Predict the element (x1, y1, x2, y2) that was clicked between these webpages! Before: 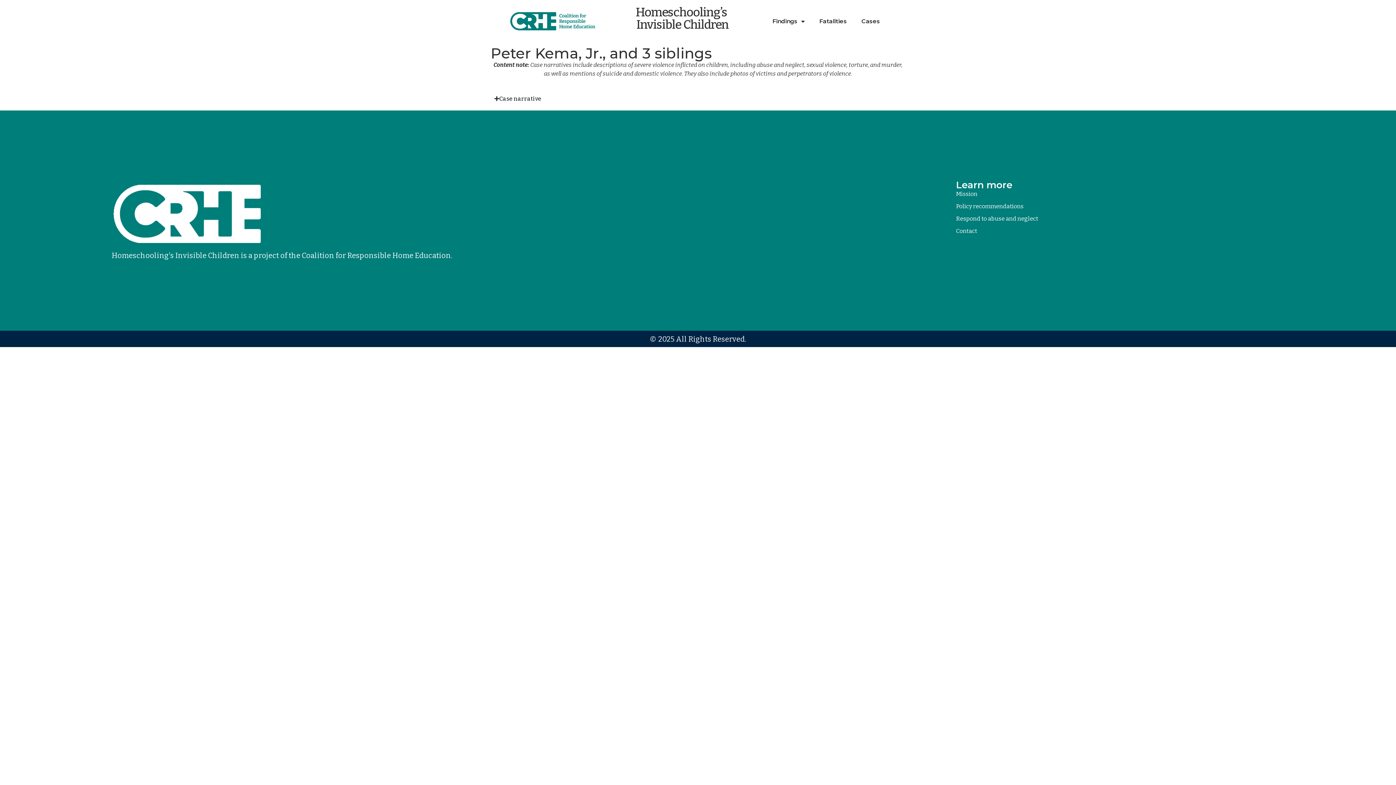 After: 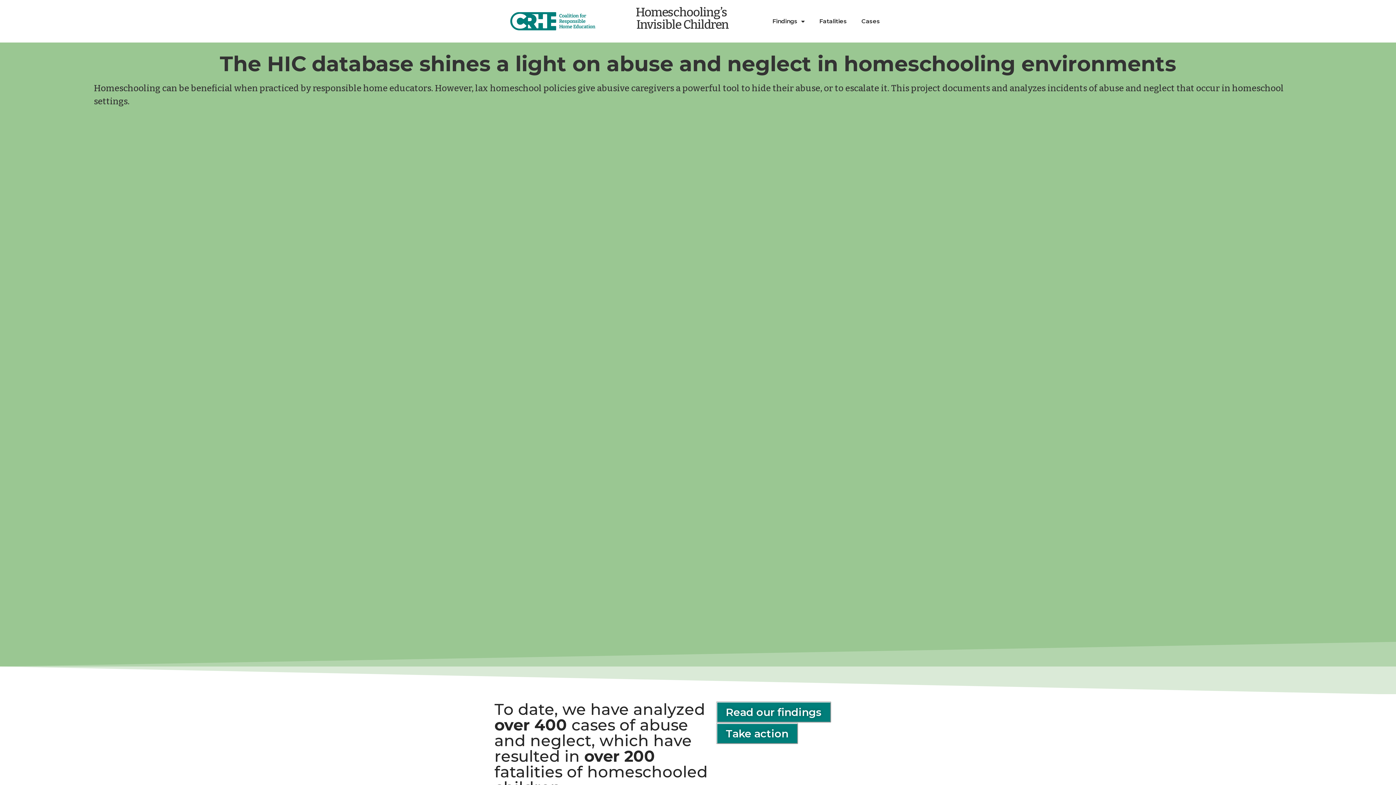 Action: bbox: (508, 9, 600, 33)